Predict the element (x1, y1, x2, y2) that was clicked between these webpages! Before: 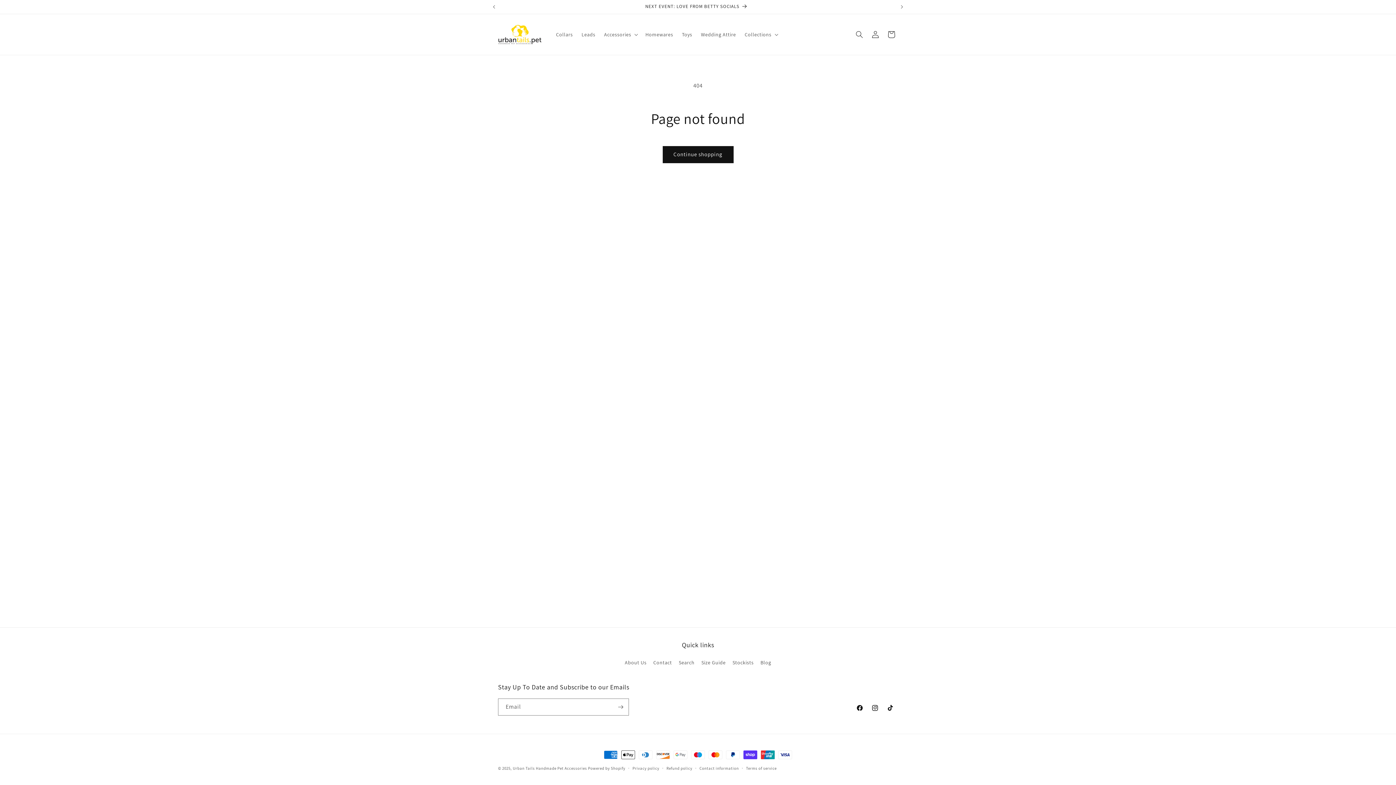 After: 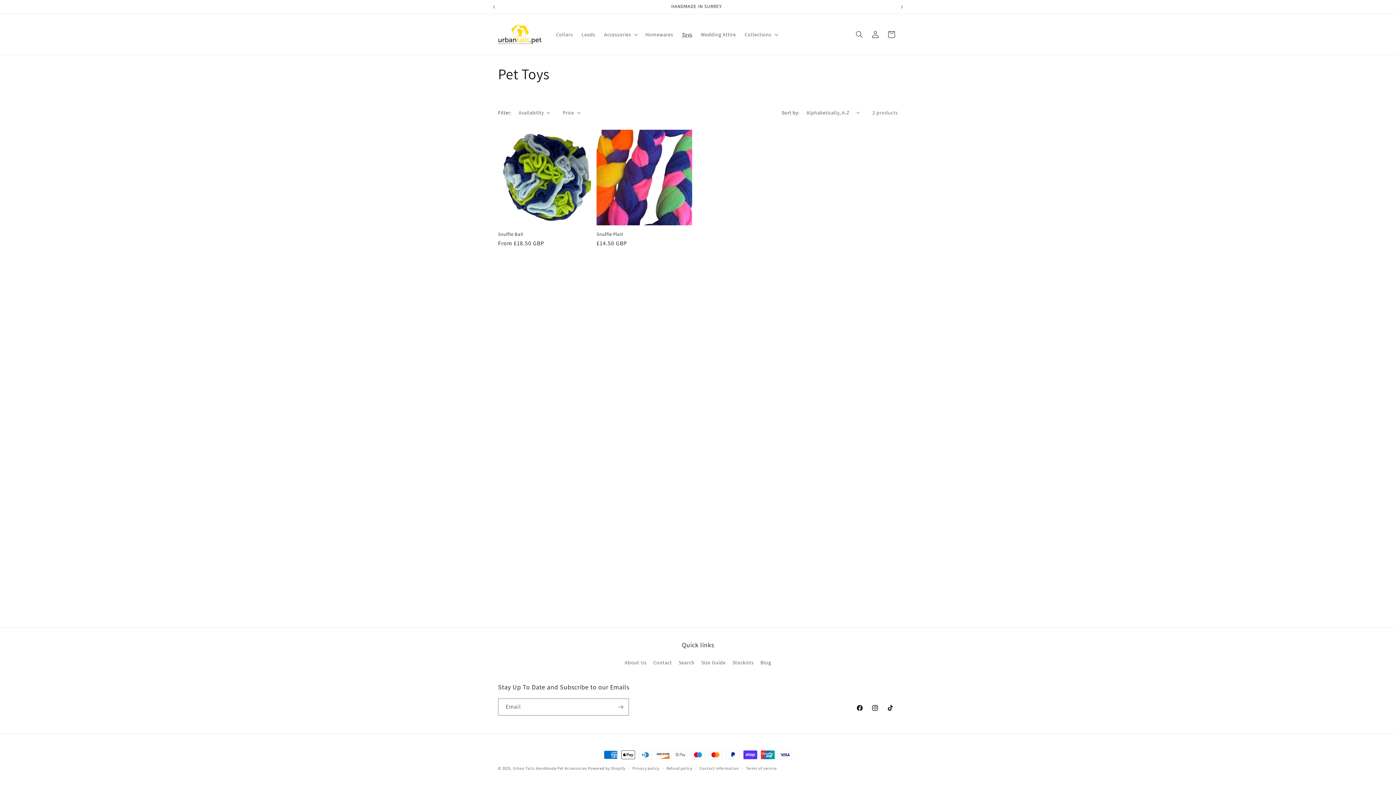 Action: label: Toys bbox: (677, 26, 696, 42)